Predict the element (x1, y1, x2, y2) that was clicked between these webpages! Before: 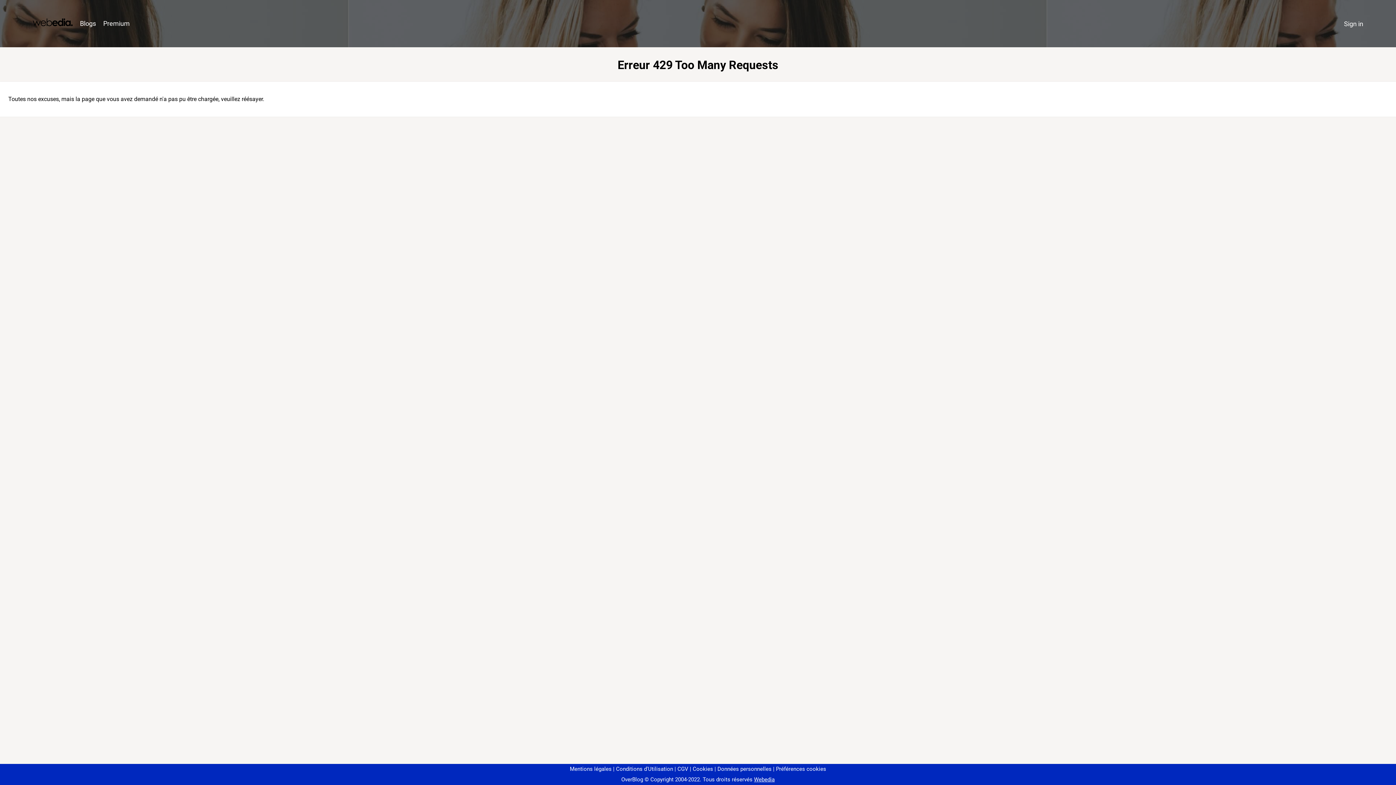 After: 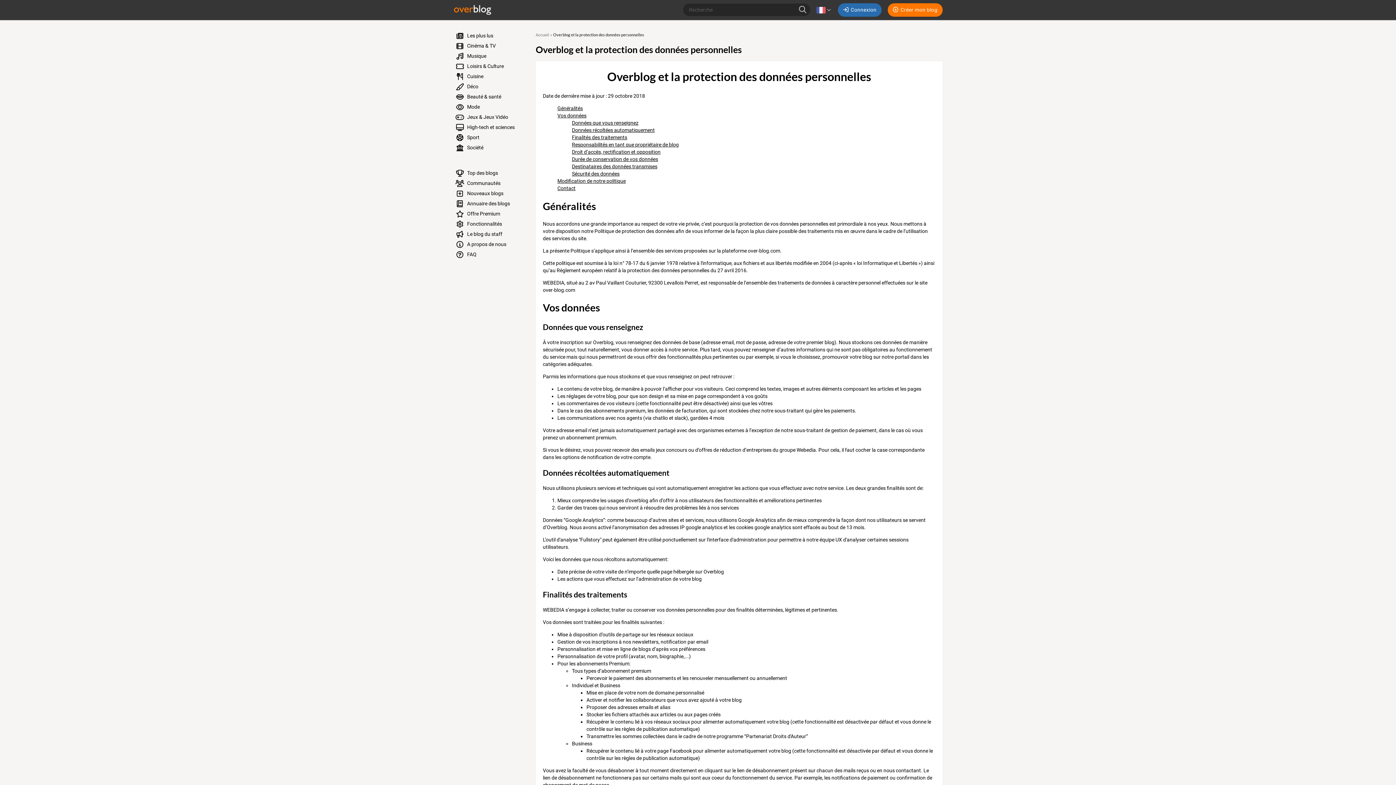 Action: label: Données personnelles bbox: (714, 766, 771, 772)